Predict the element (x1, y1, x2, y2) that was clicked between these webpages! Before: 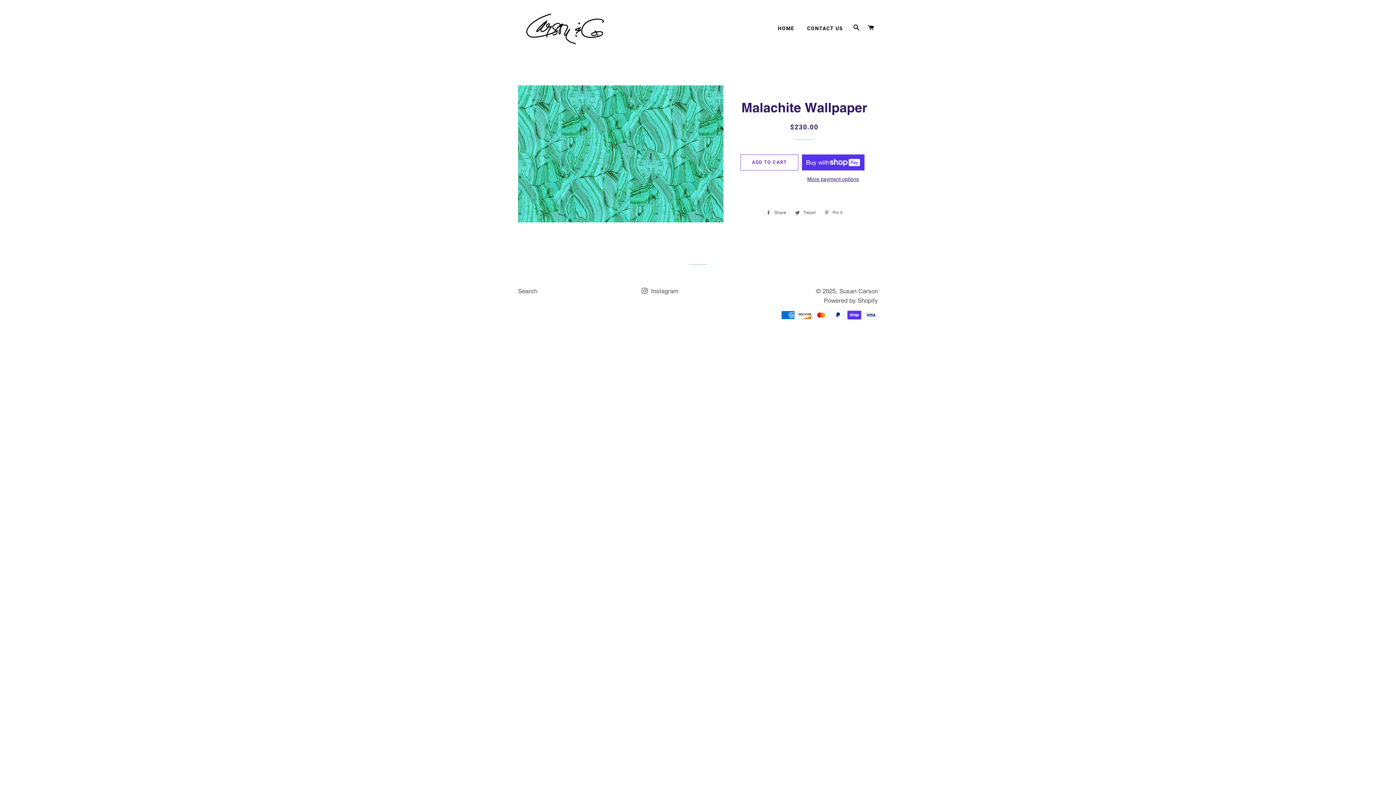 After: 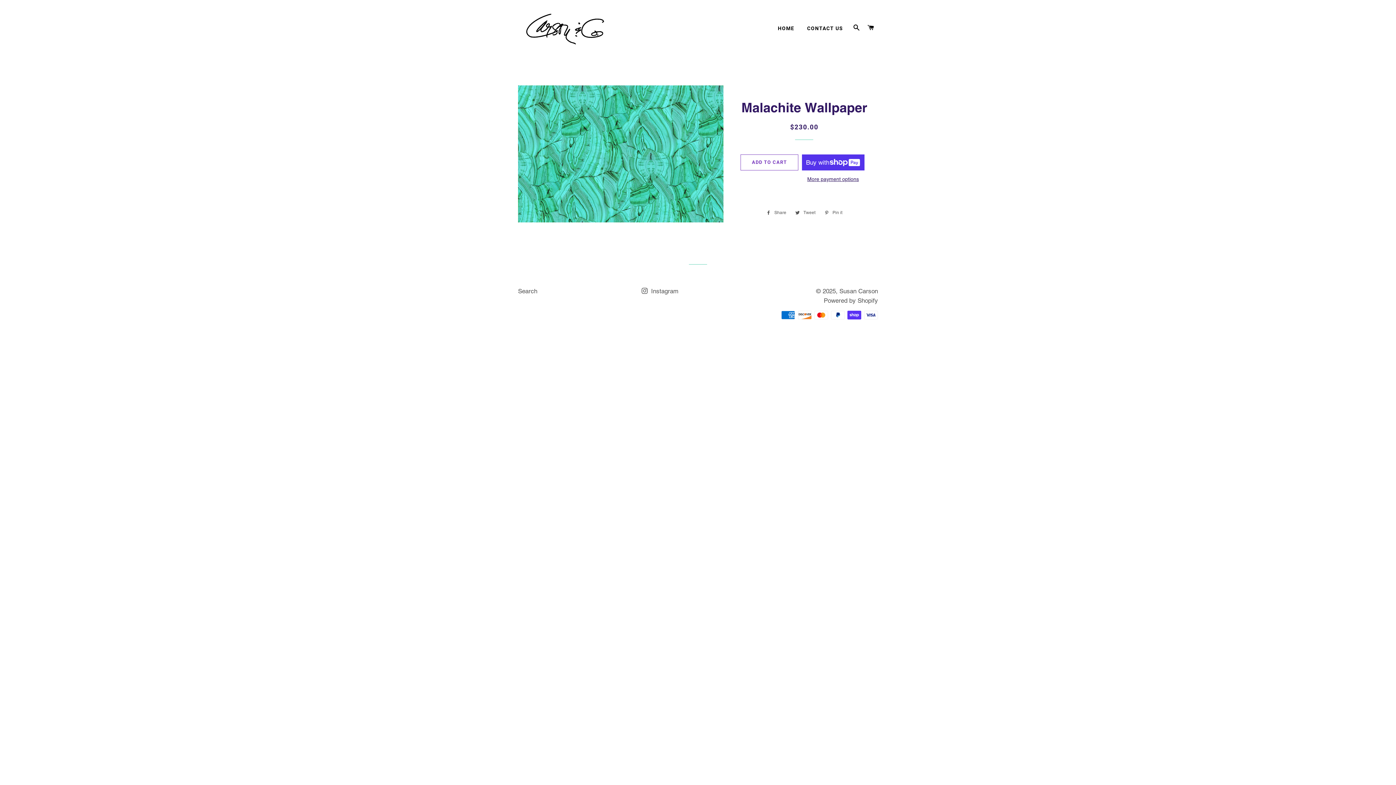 Action: bbox: (821, 208, 846, 216) label:  Pin it
Pin on Pinterest